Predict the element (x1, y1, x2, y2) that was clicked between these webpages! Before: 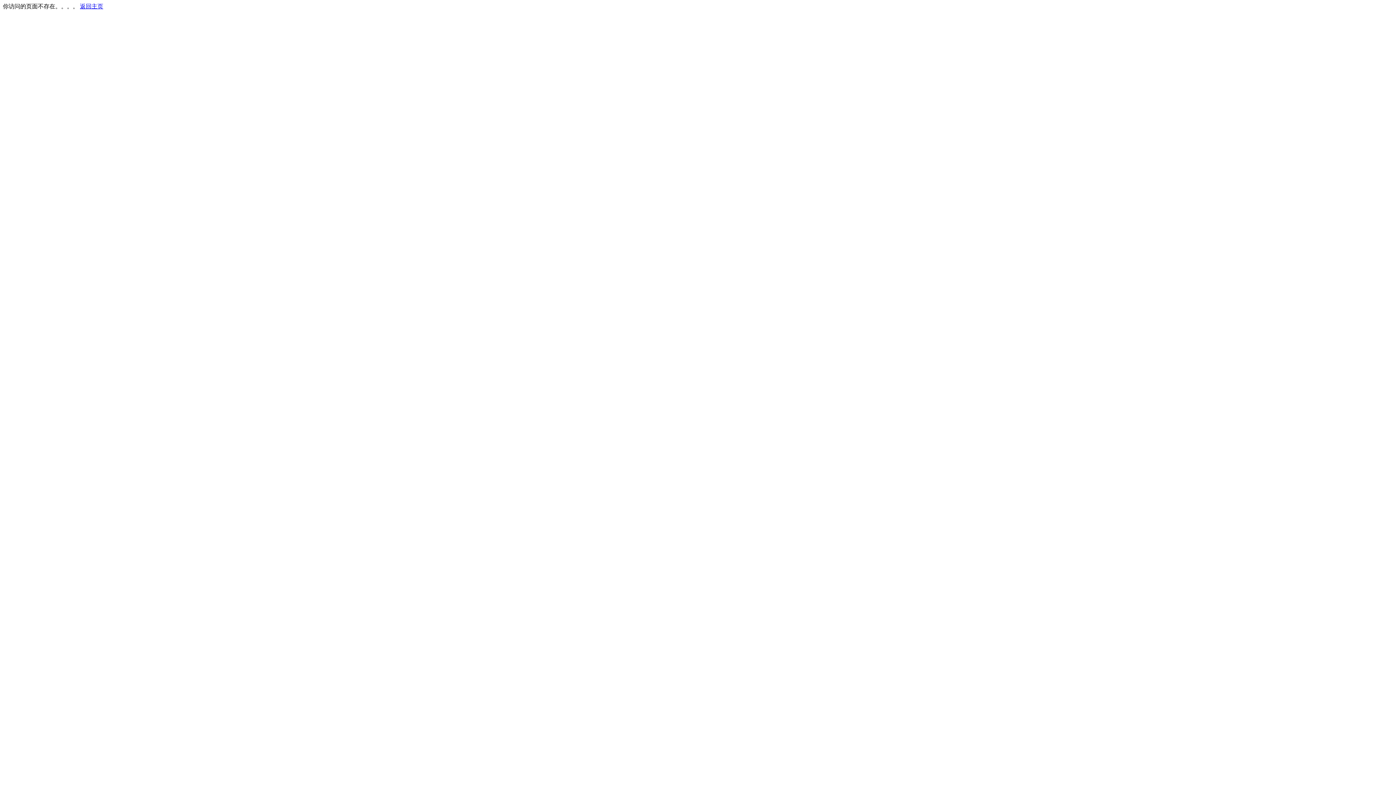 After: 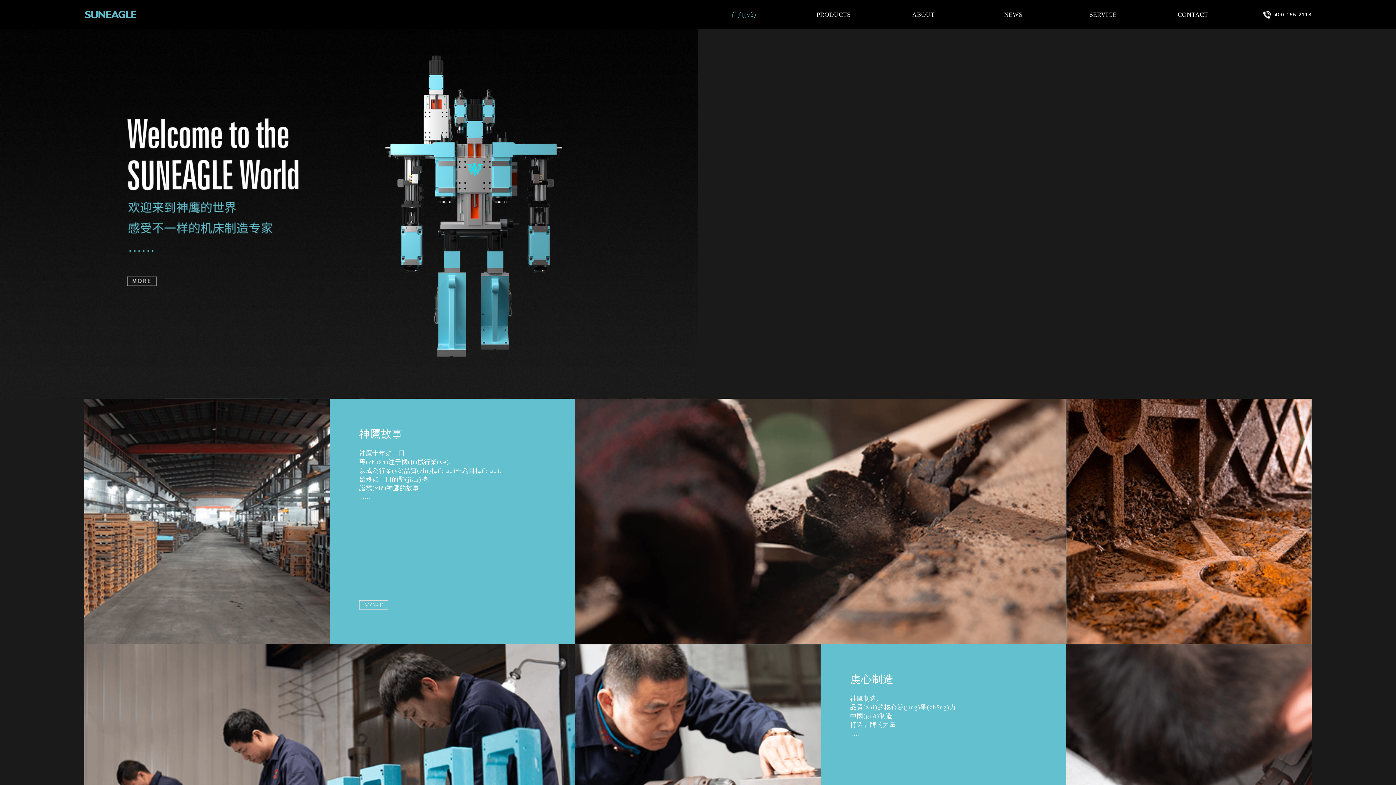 Action: bbox: (80, 3, 103, 9) label: 返回主页